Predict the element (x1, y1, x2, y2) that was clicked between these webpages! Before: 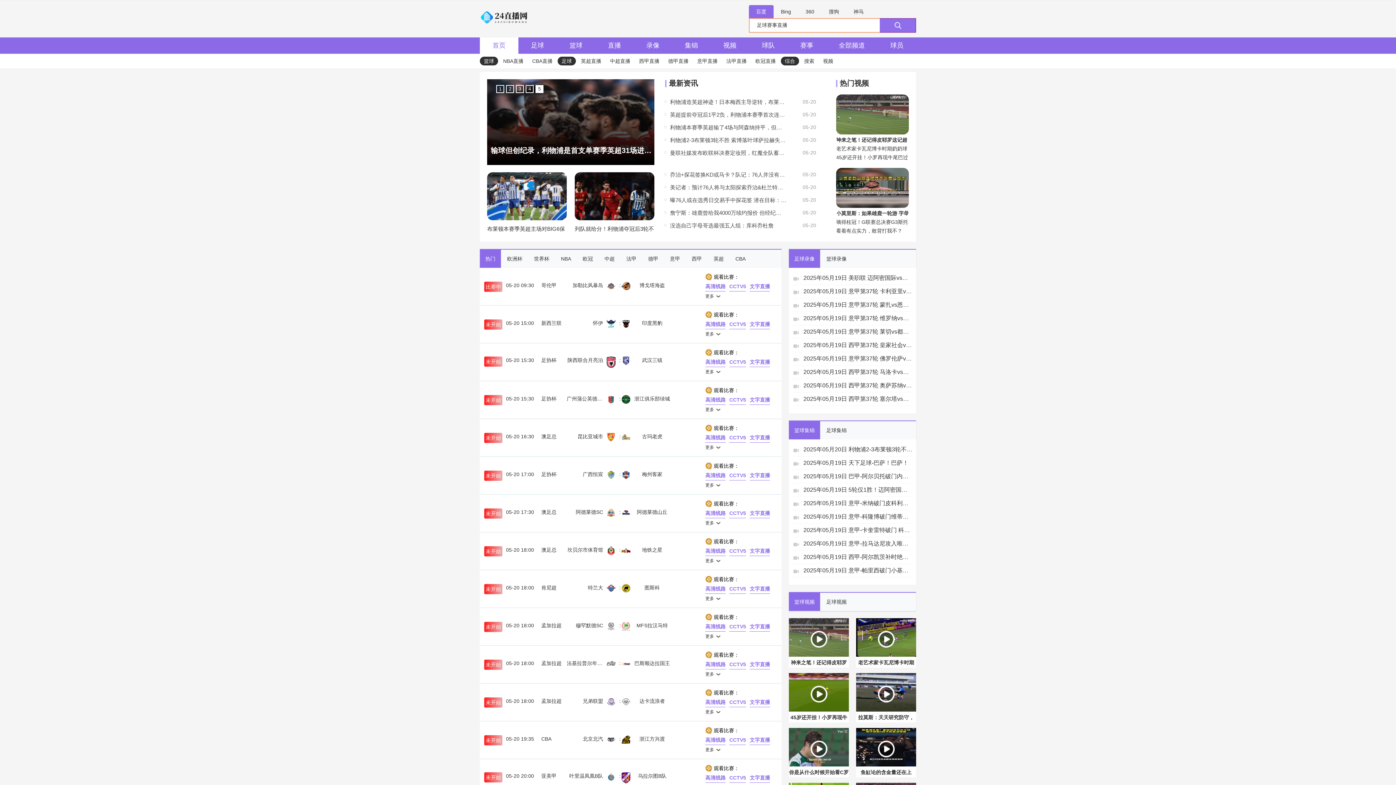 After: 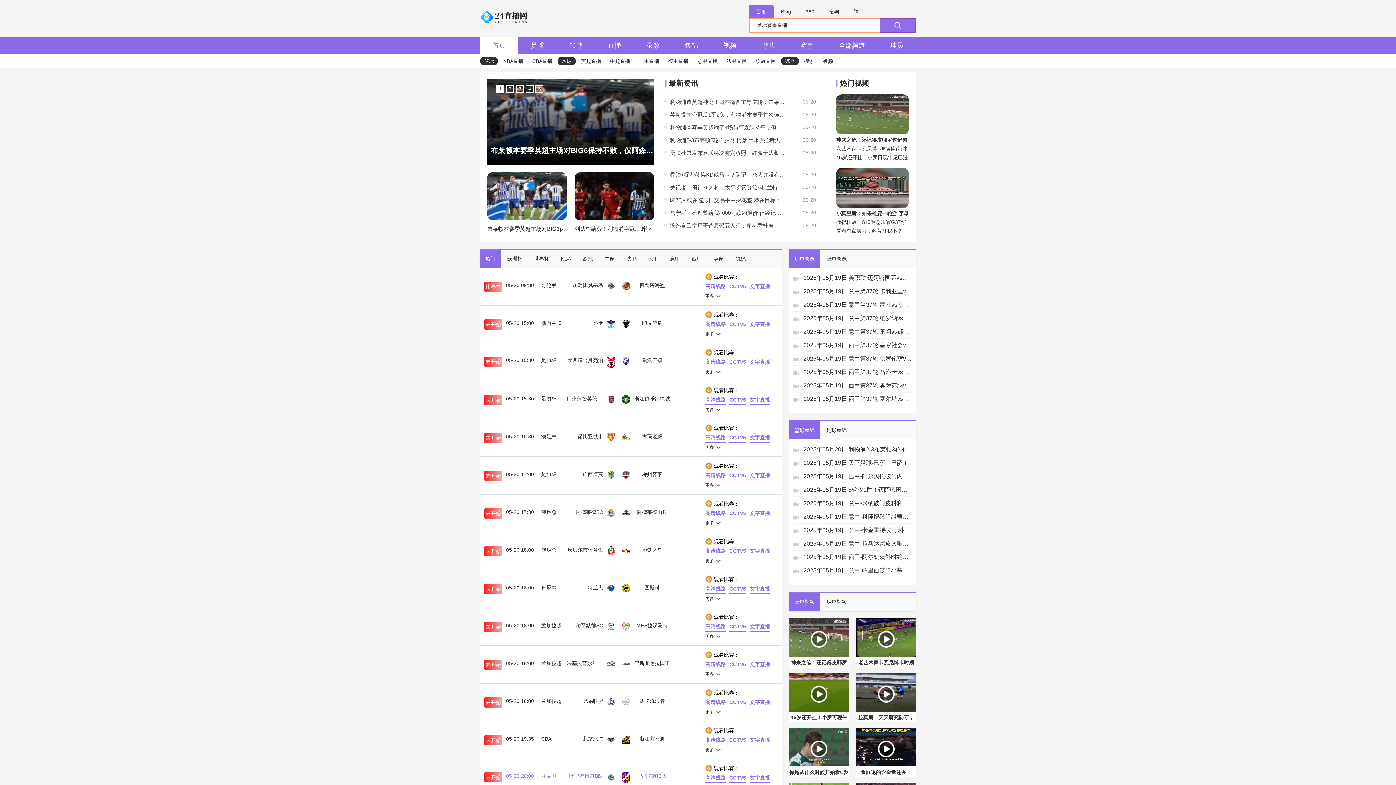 Action: label: 未开始
05-20 20:00
亚美甲
叶里温凤凰B队
:
乌拉尔图B队 bbox: (484, 772, 705, 784)